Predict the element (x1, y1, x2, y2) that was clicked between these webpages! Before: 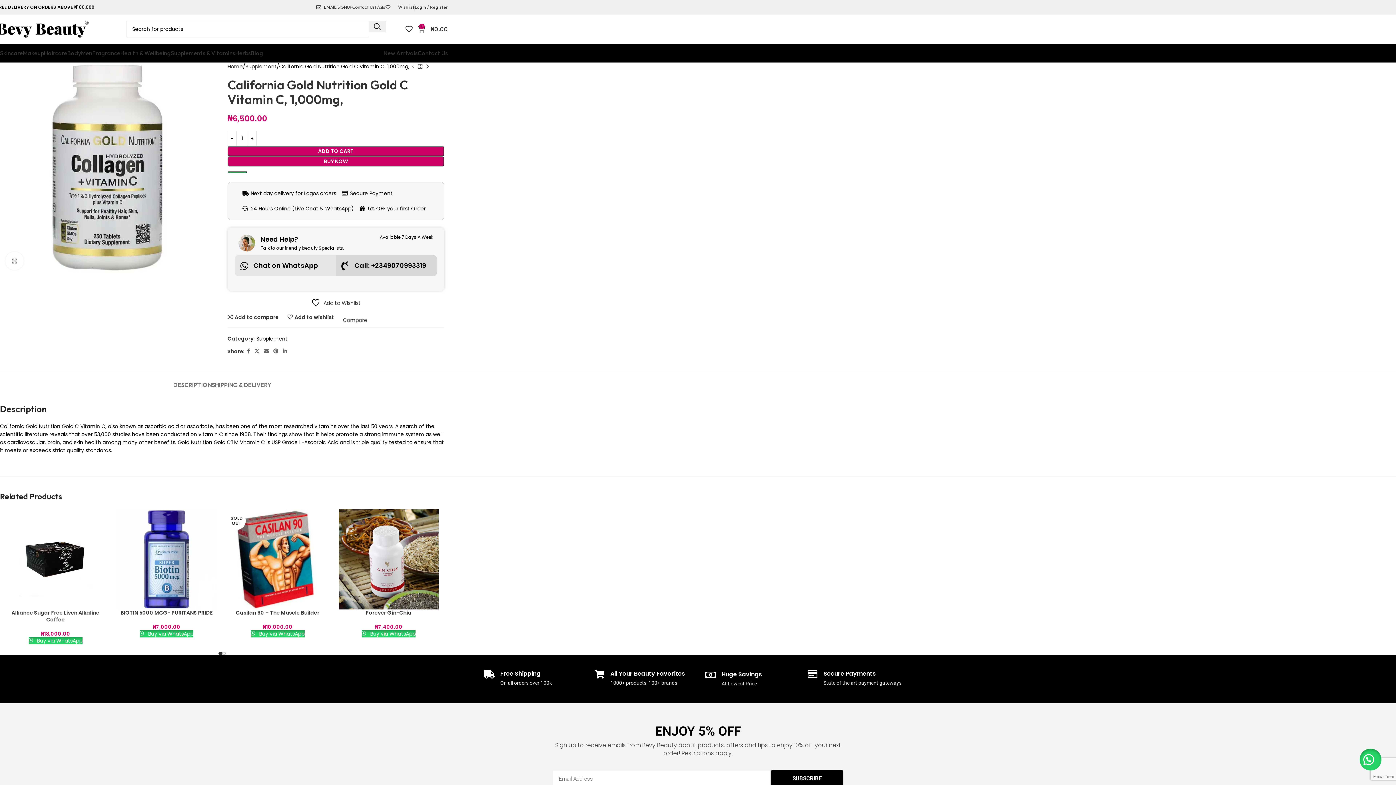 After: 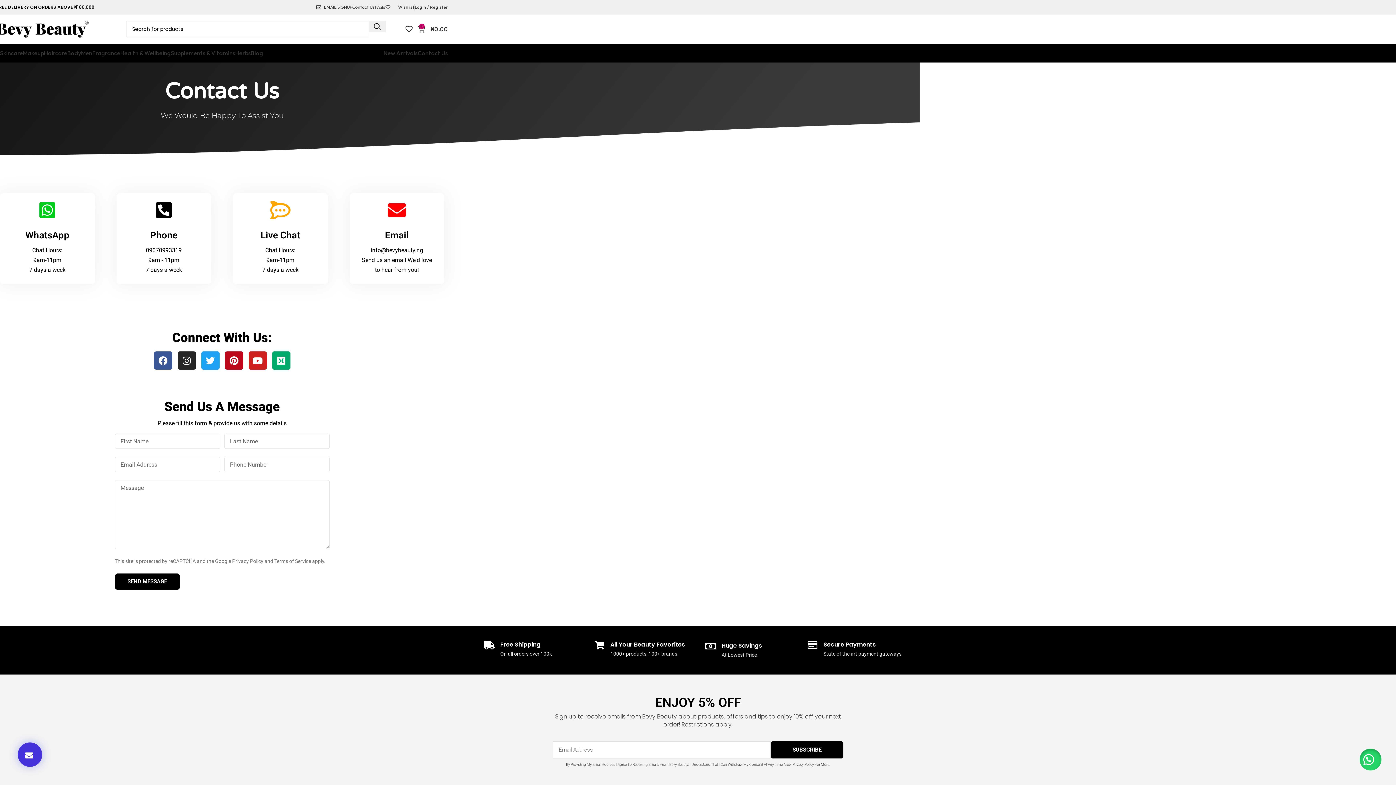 Action: bbox: (417, 45, 448, 60) label: Contact Us